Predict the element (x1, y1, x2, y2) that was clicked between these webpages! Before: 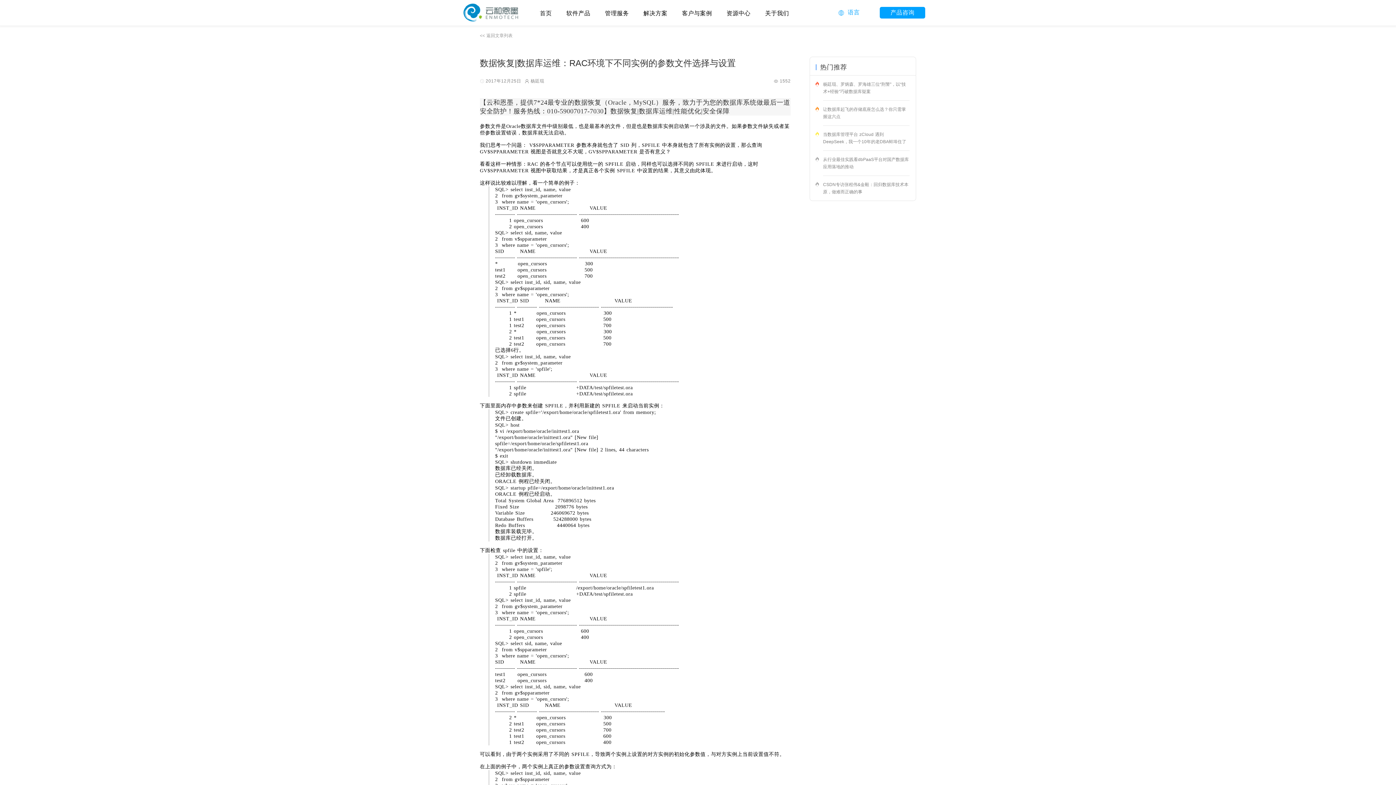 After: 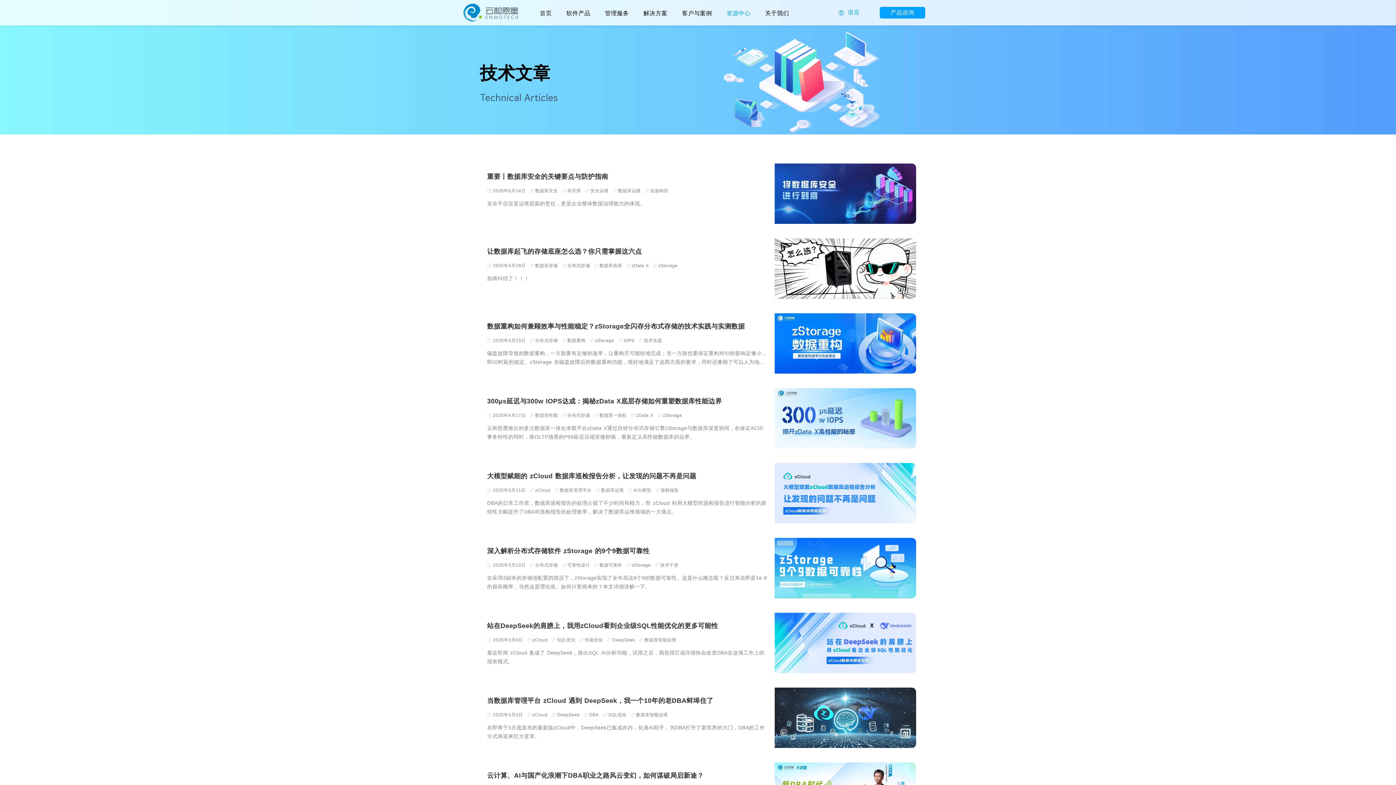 Action: bbox: (480, 33, 512, 38) label: << 返回文章列表